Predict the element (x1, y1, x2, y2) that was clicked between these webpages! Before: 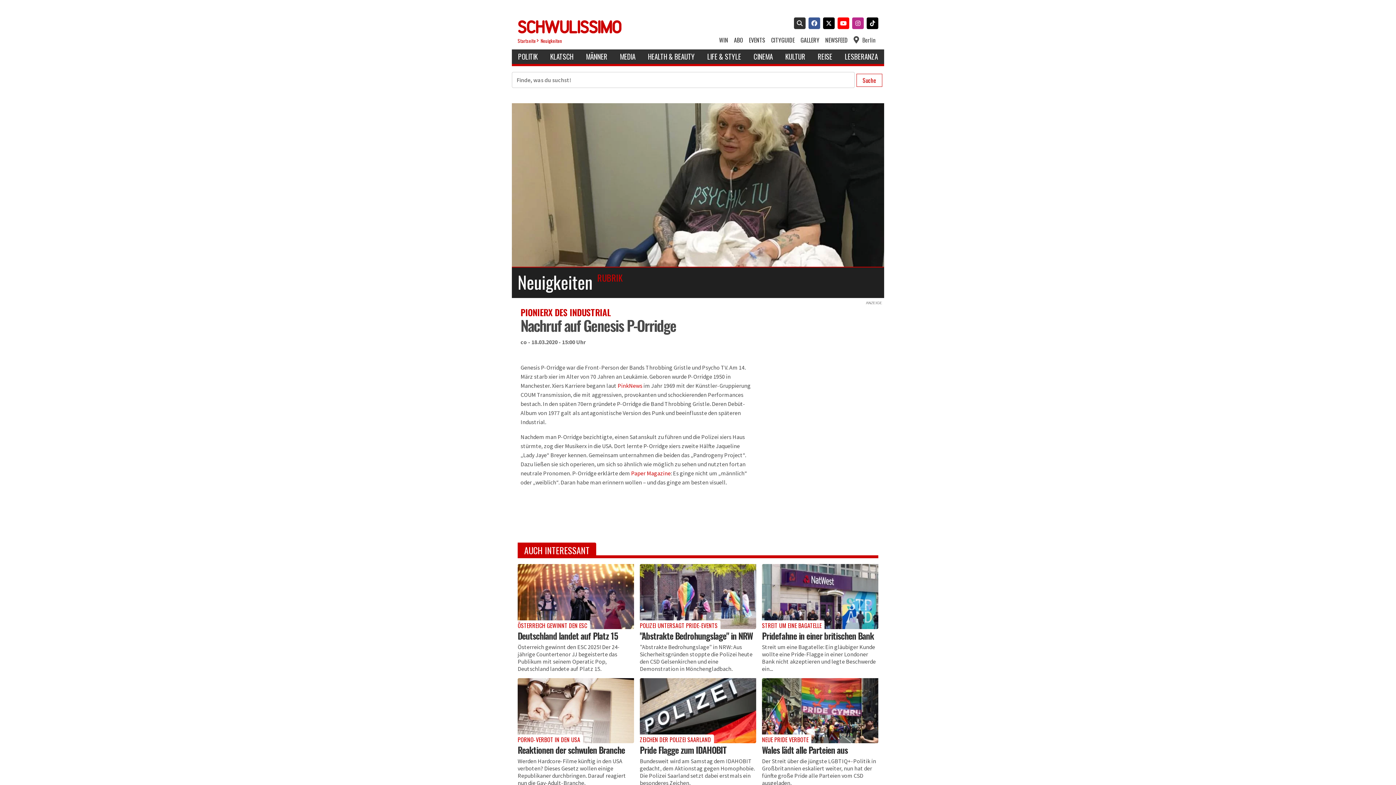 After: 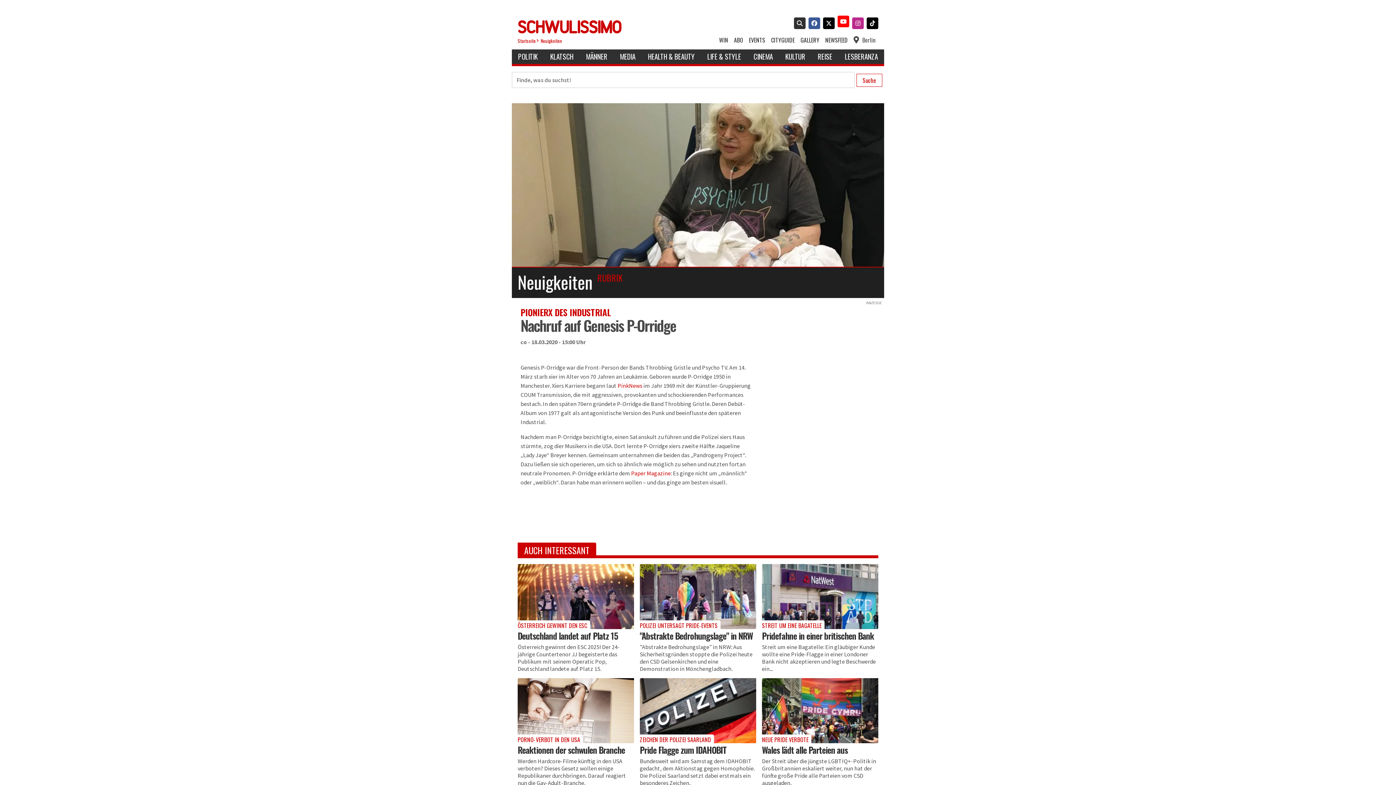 Action: label: Youtube icon bbox: (834, 17, 849, 30)